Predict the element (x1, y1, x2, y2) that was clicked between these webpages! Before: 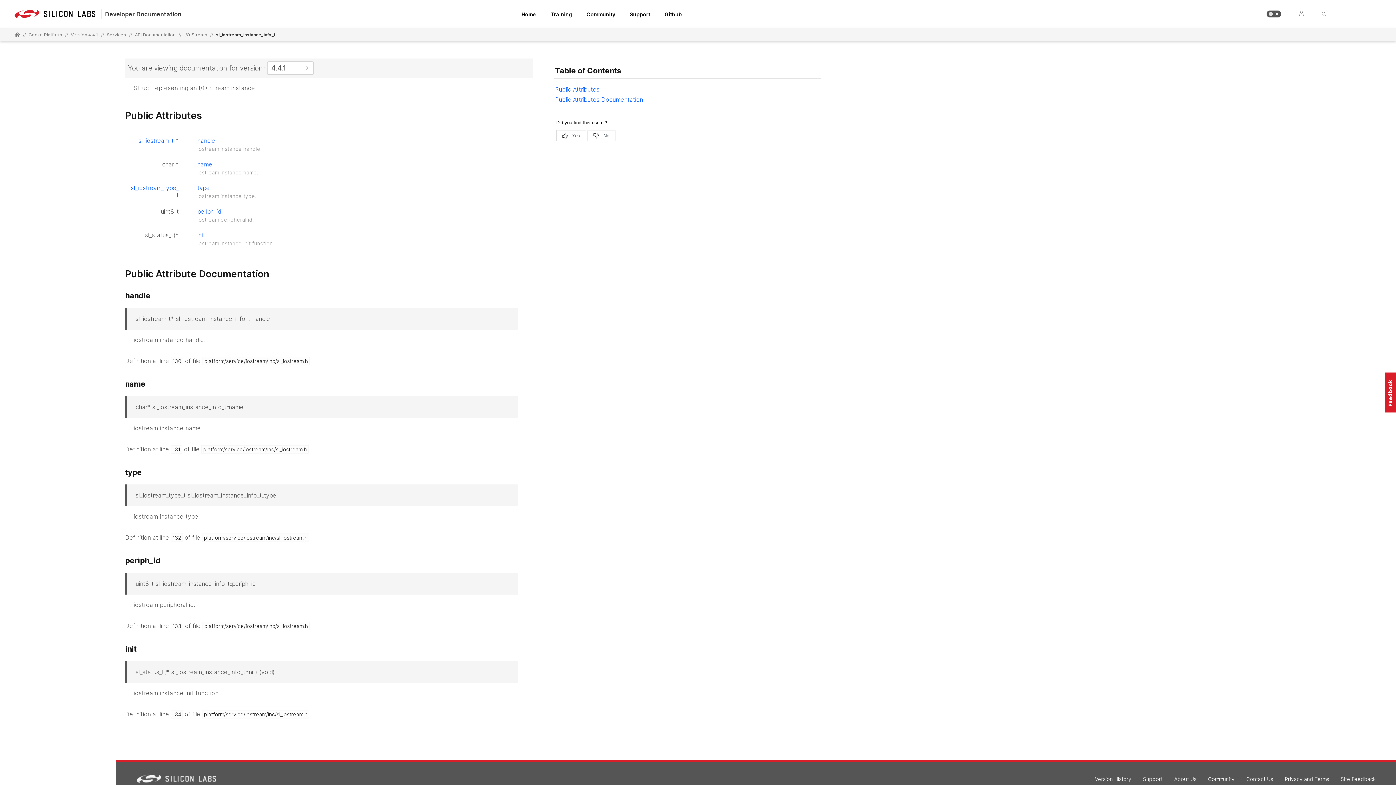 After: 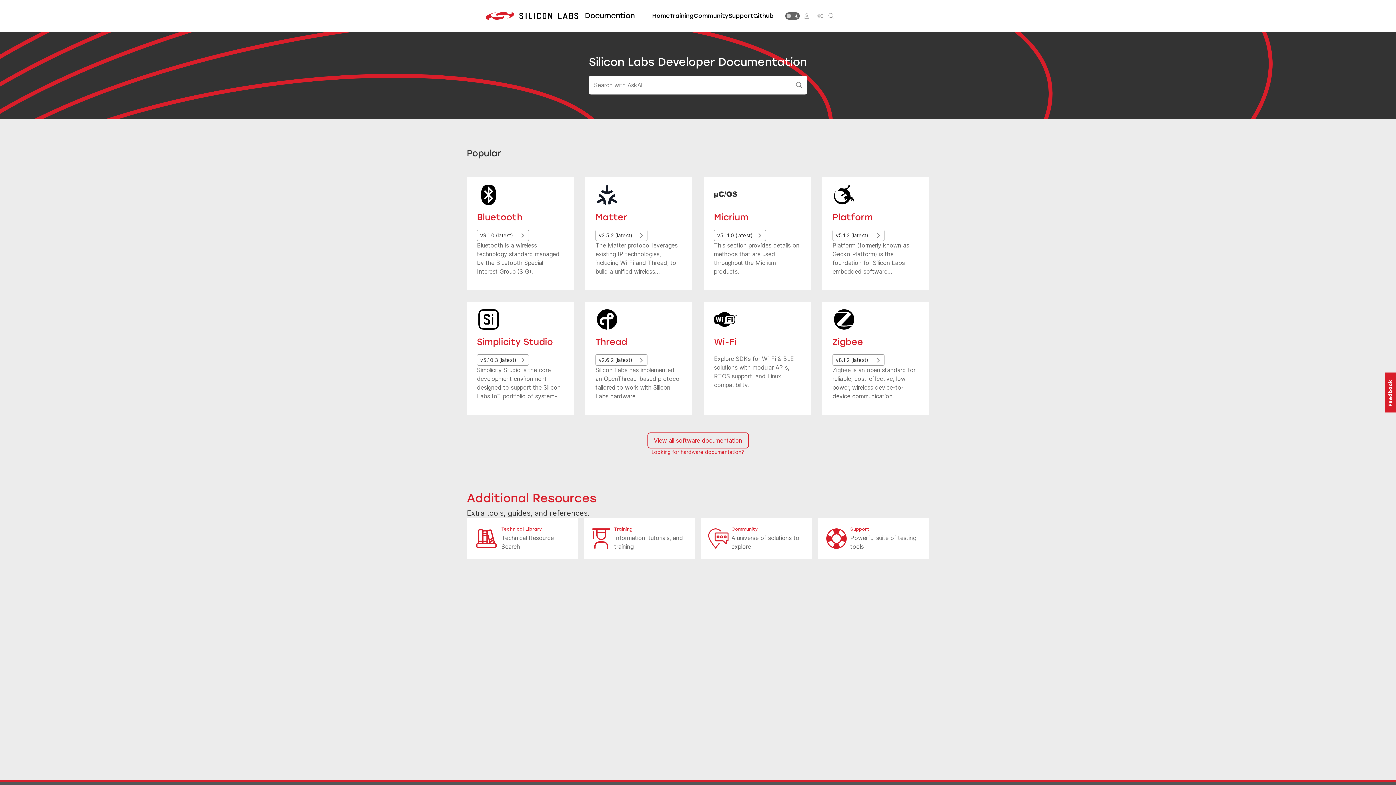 Action: bbox: (14, 9, 96, 18)